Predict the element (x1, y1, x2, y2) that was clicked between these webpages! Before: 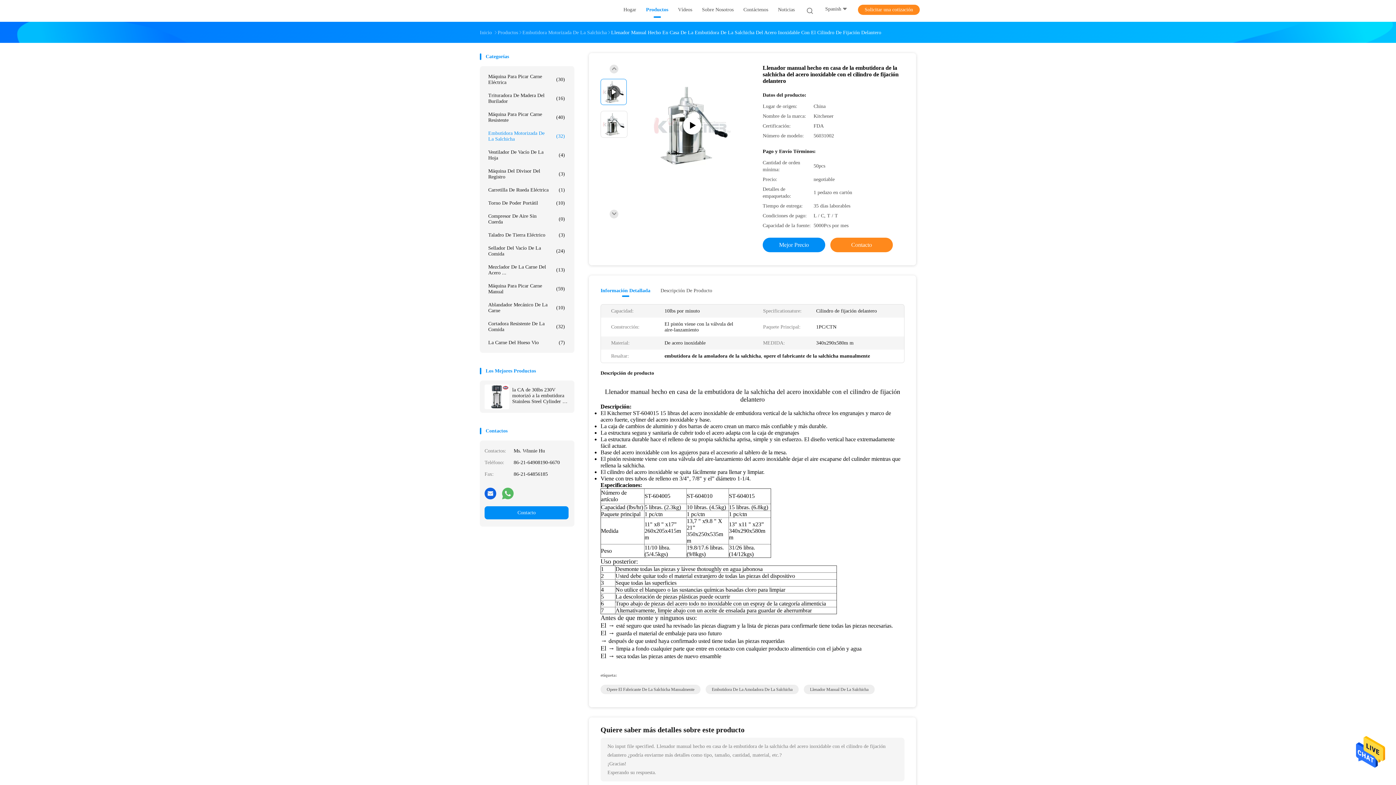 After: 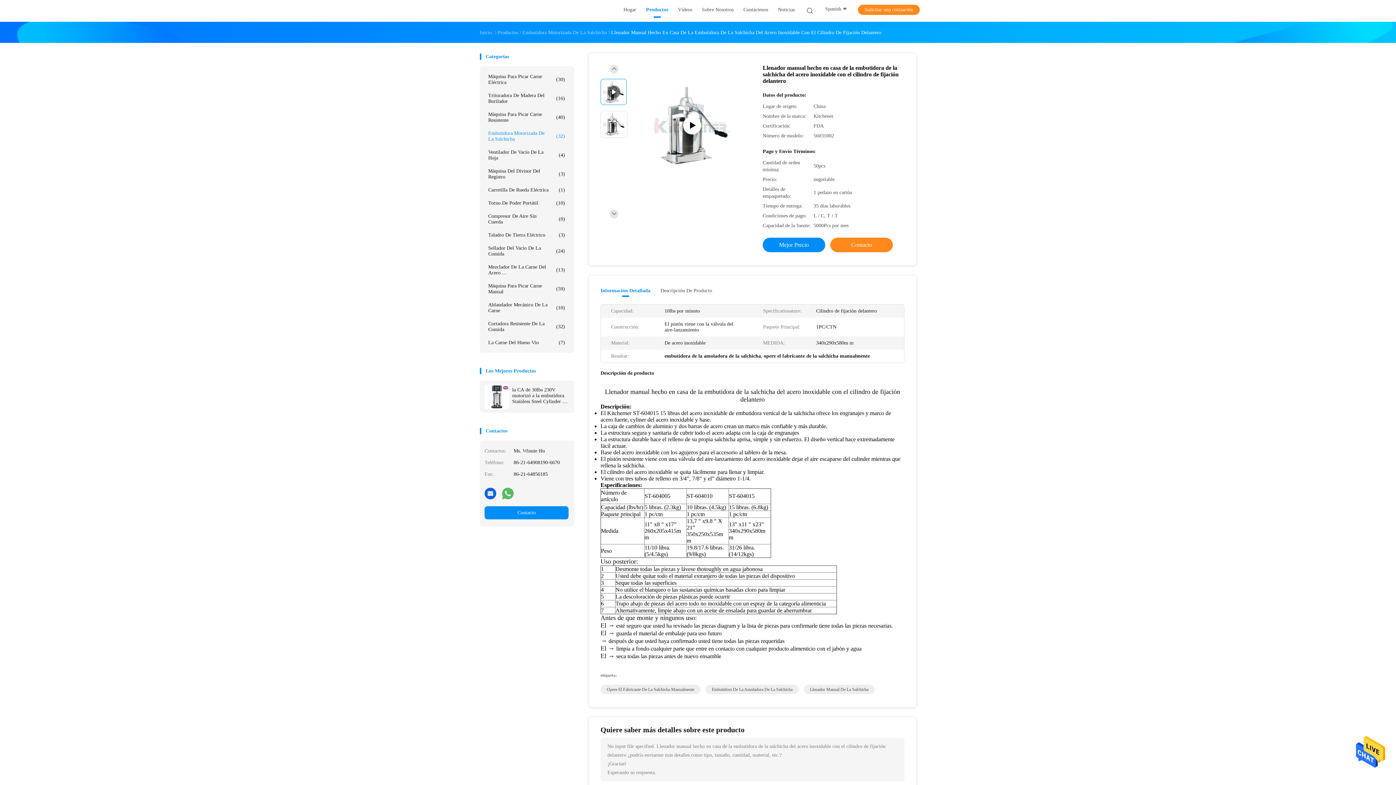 Action: bbox: (1356, 766, 1385, 772)